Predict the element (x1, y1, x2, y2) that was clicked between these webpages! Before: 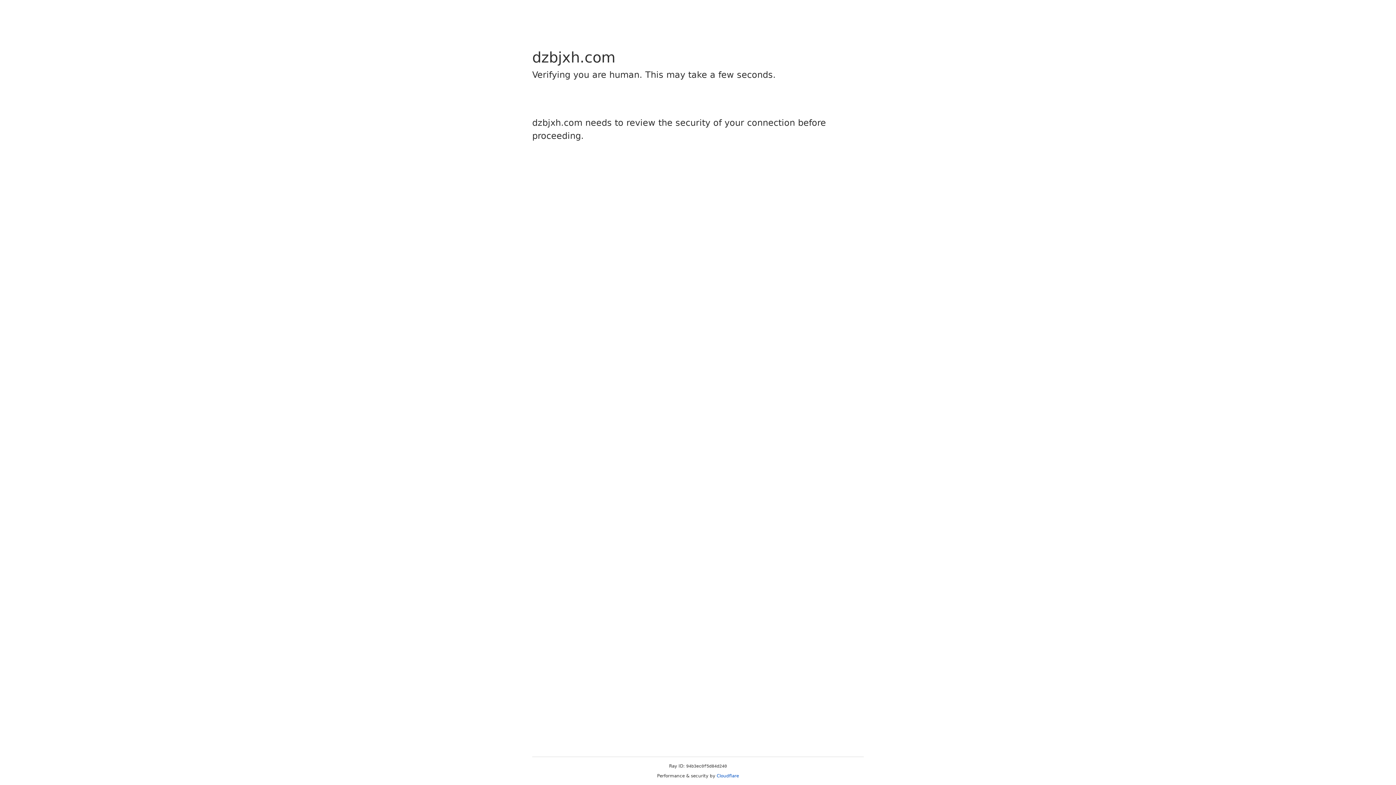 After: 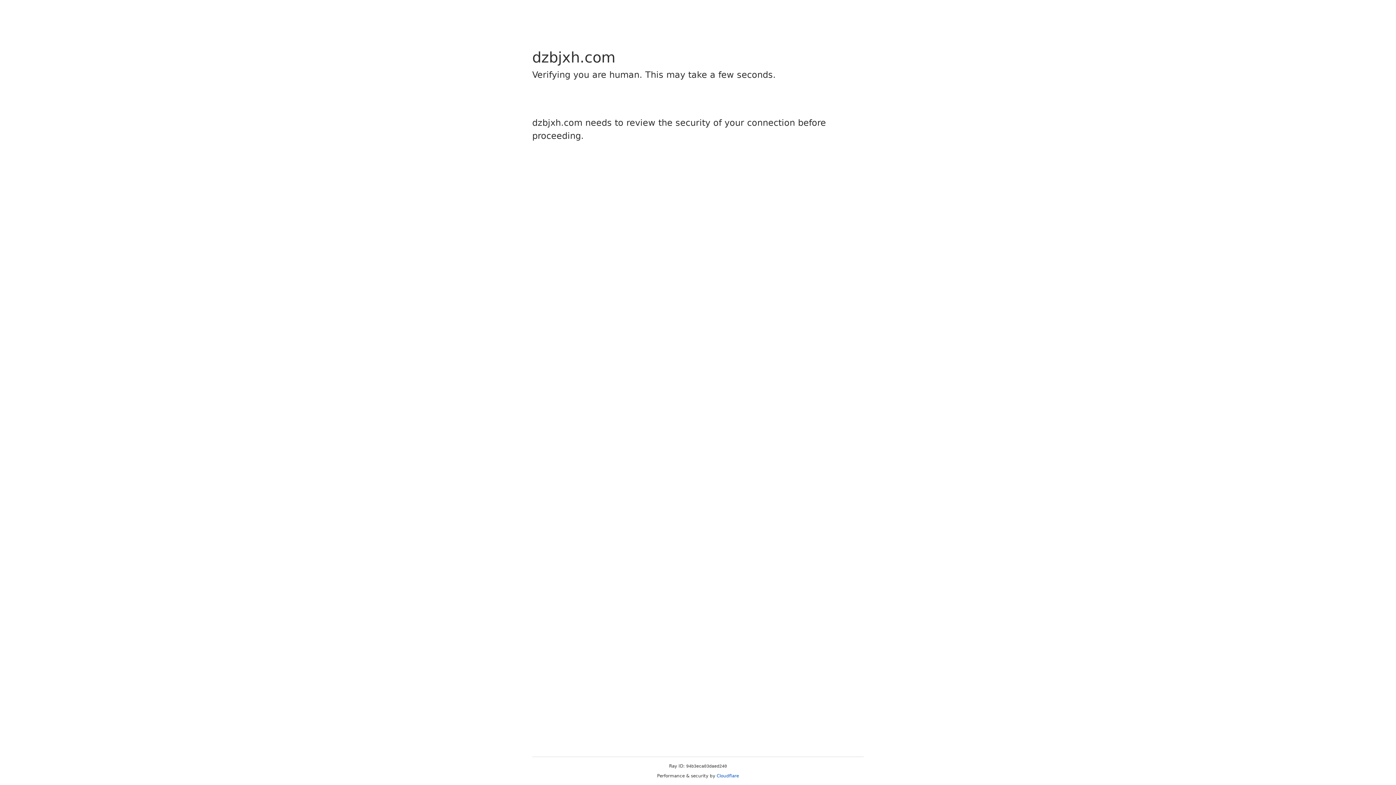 Action: label: Cloudflare bbox: (716, 773, 739, 778)